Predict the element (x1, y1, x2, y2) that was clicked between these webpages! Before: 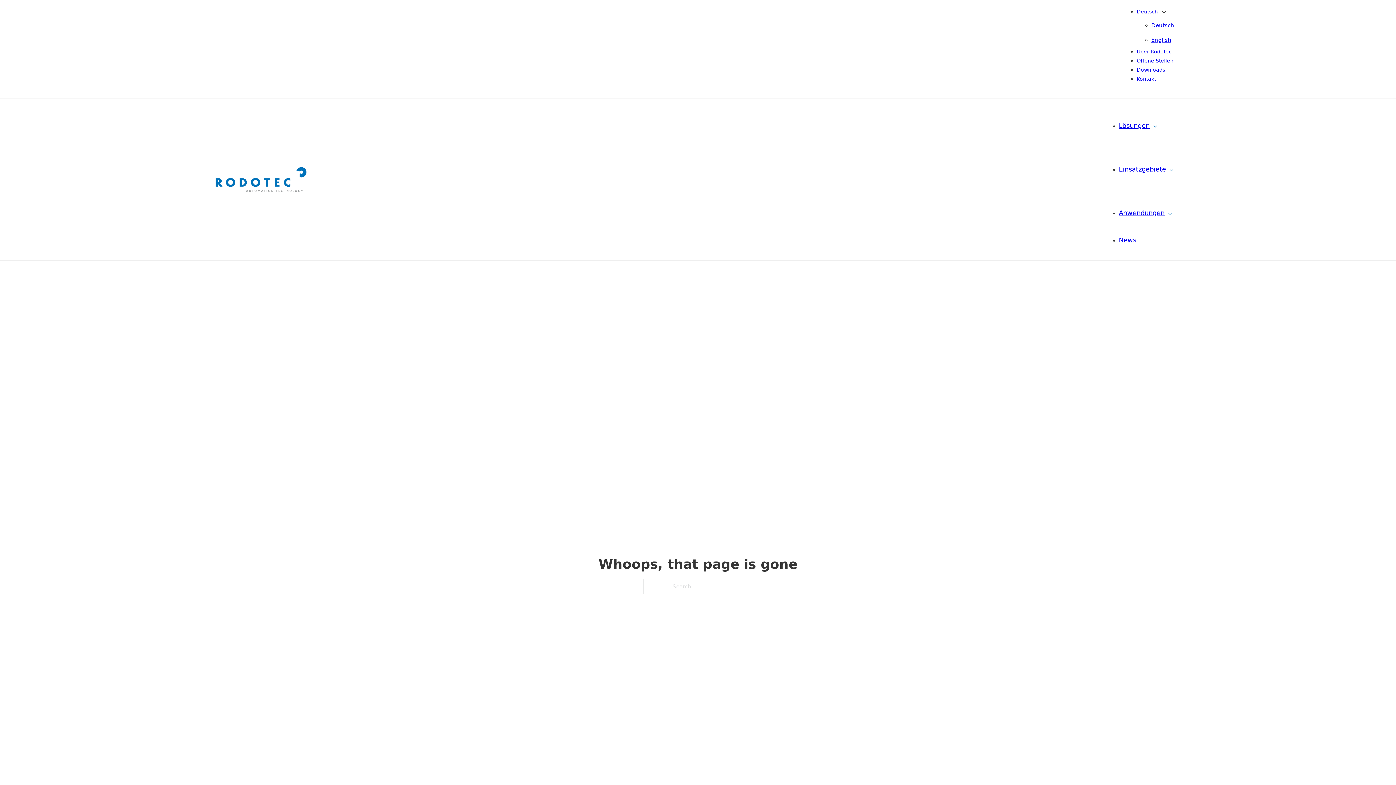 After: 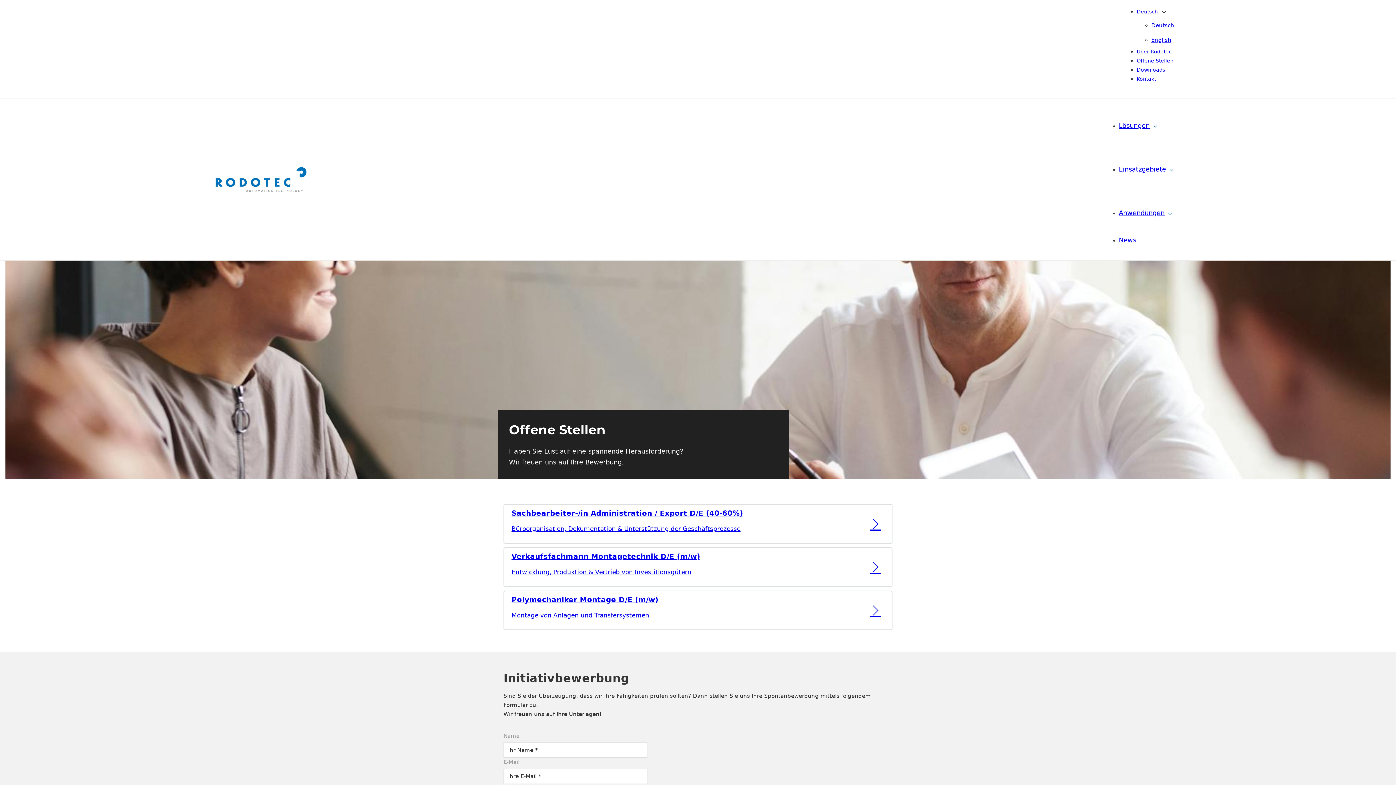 Action: bbox: (1137, 55, 1173, 65) label: Offene Stellen